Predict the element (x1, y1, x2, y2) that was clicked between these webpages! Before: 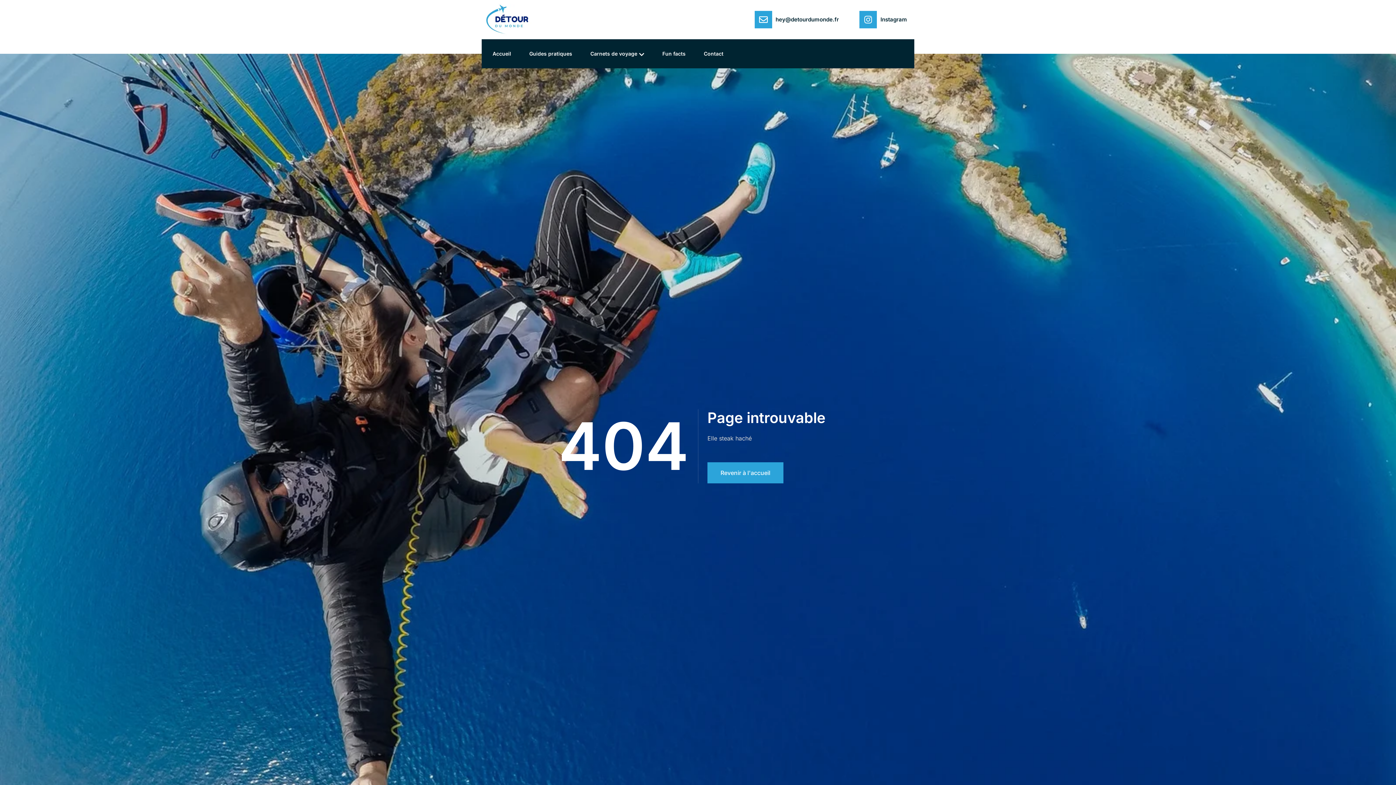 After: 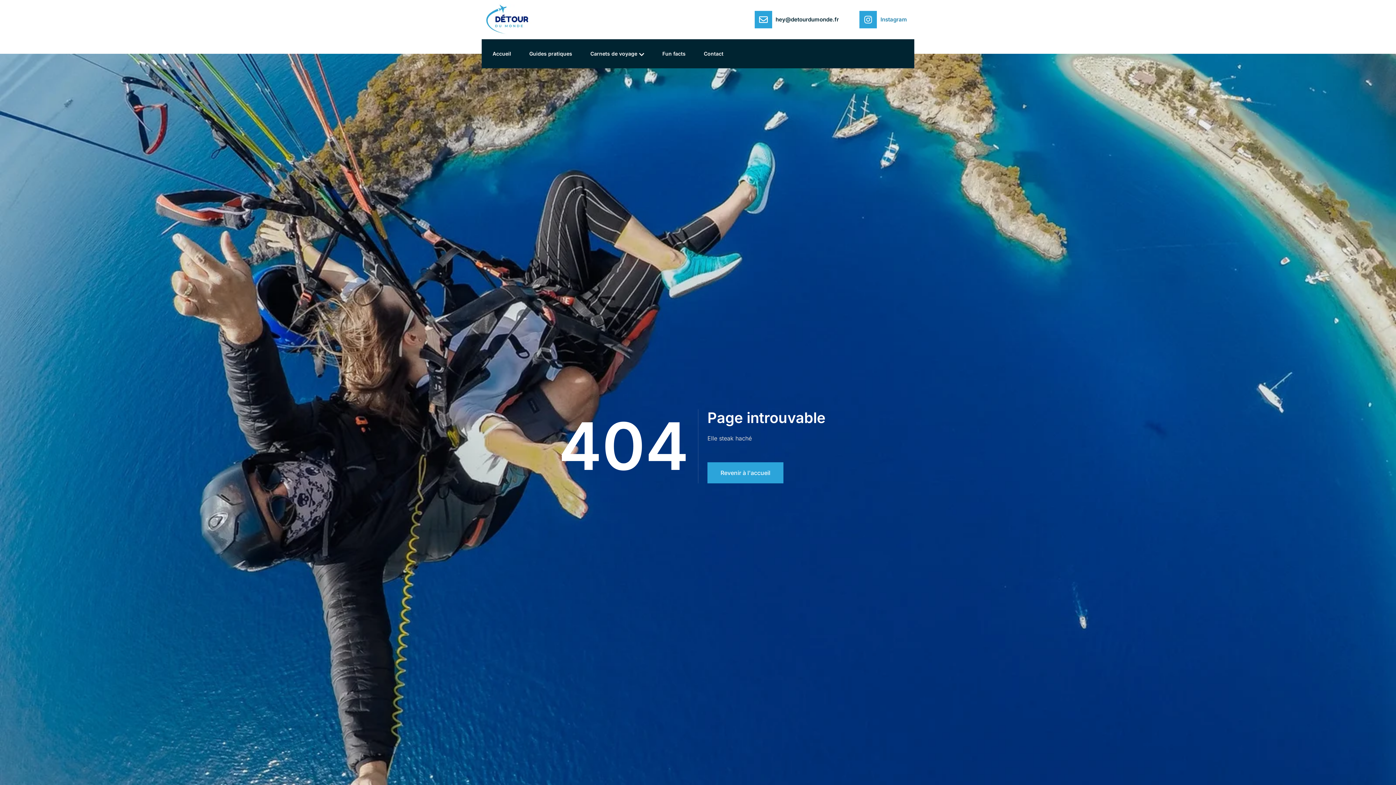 Action: bbox: (880, 15, 907, 22) label: Instagram